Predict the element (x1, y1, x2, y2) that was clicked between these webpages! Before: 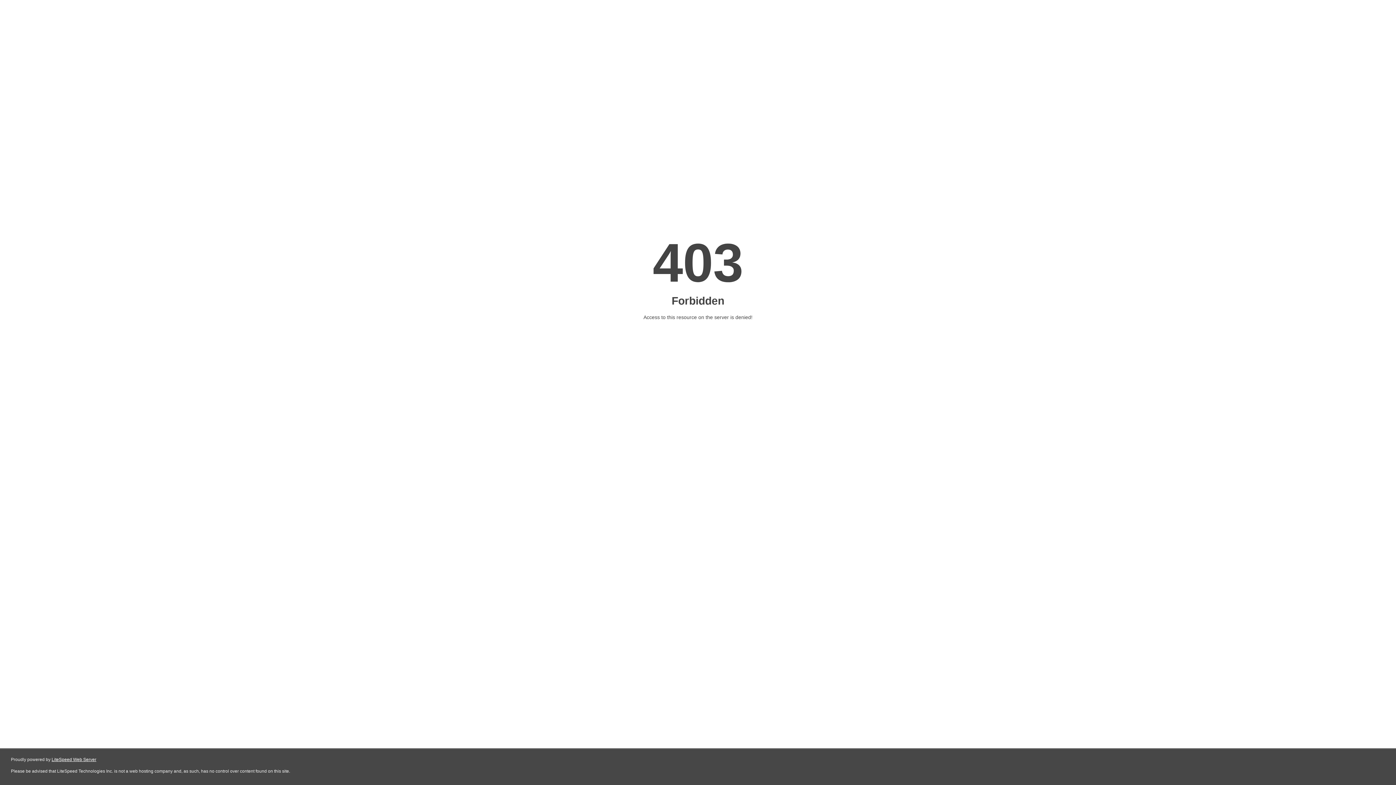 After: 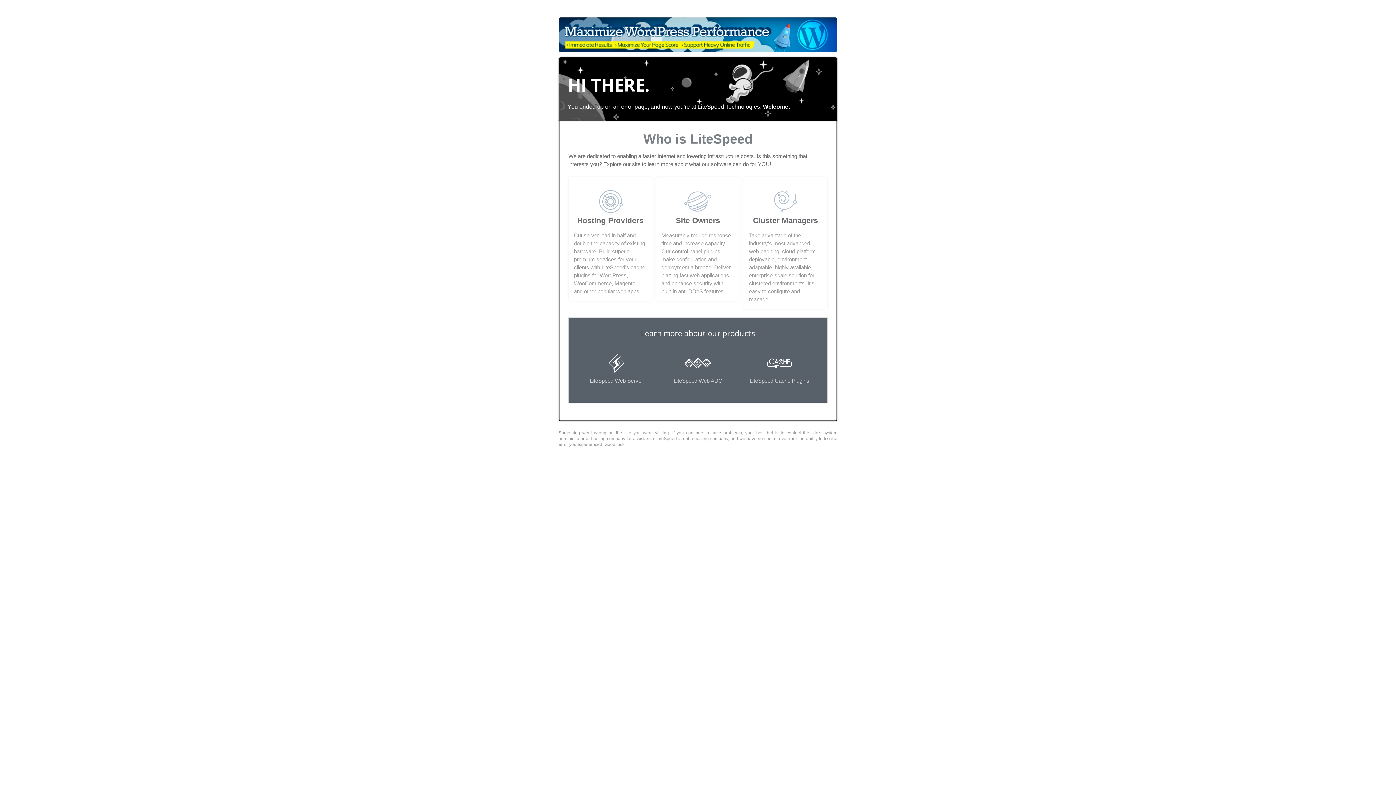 Action: bbox: (51, 757, 96, 762) label: LiteSpeed Web Server